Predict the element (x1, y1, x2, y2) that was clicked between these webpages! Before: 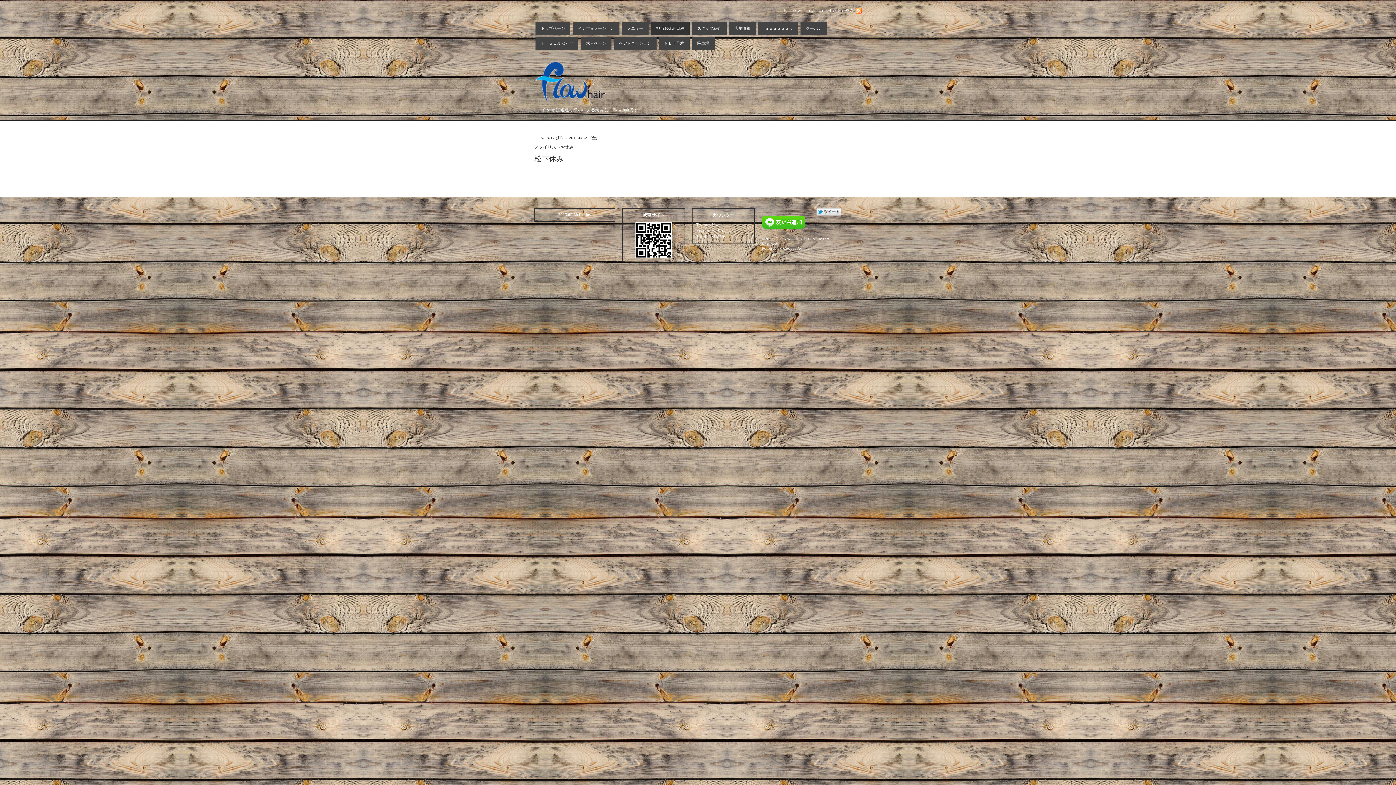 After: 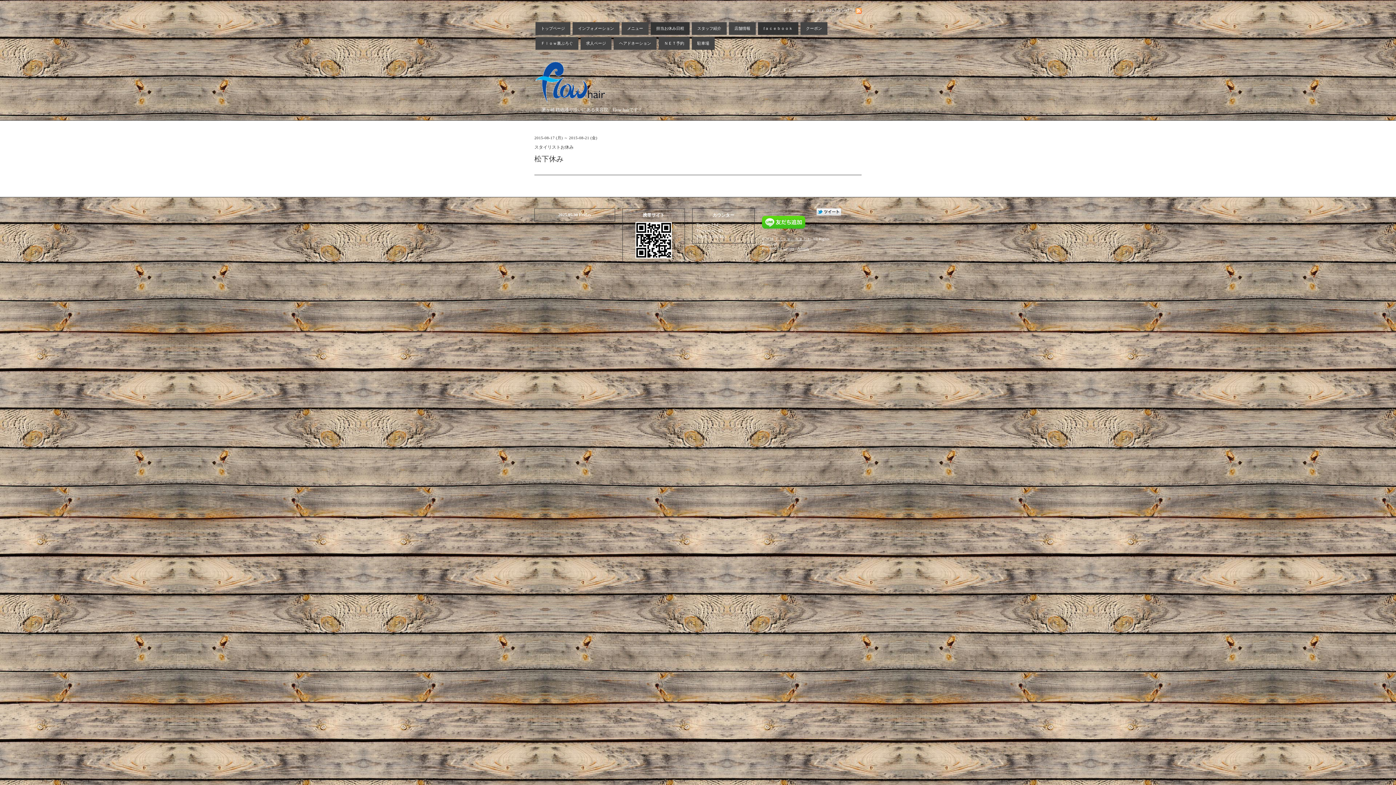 Action: bbox: (758, 22, 798, 34) label: fａｃｅｂｏｏｋ